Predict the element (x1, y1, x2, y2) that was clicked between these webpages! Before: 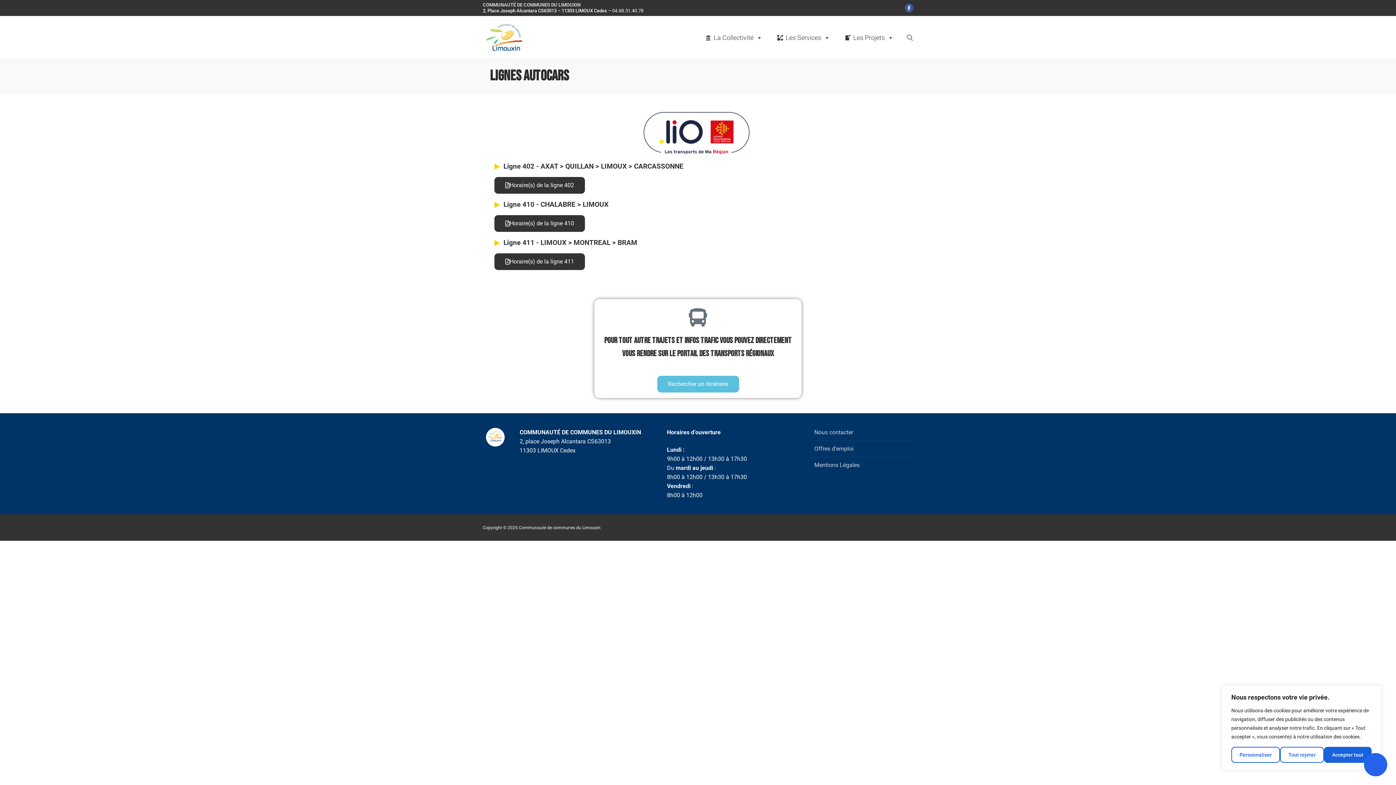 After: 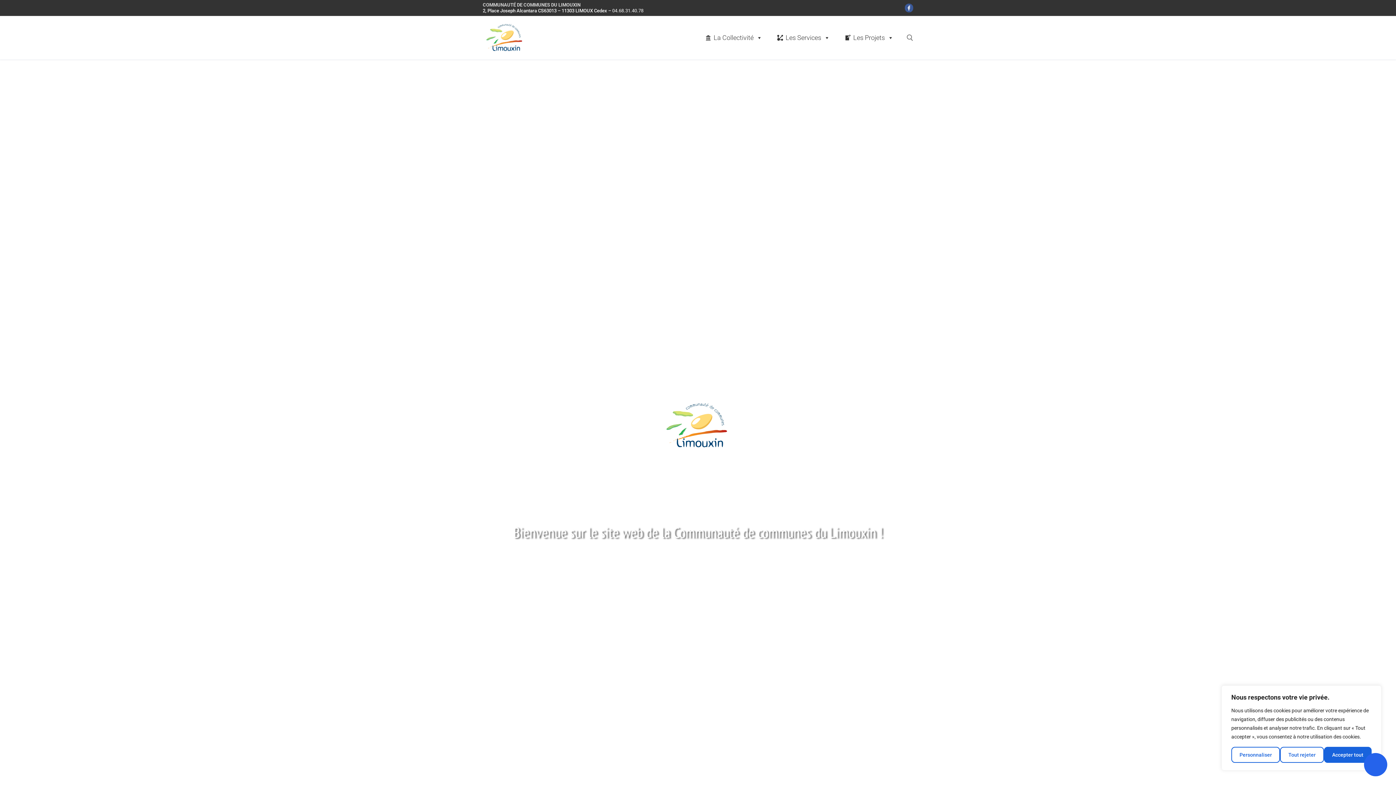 Action: bbox: (482, 441, 508, 448)